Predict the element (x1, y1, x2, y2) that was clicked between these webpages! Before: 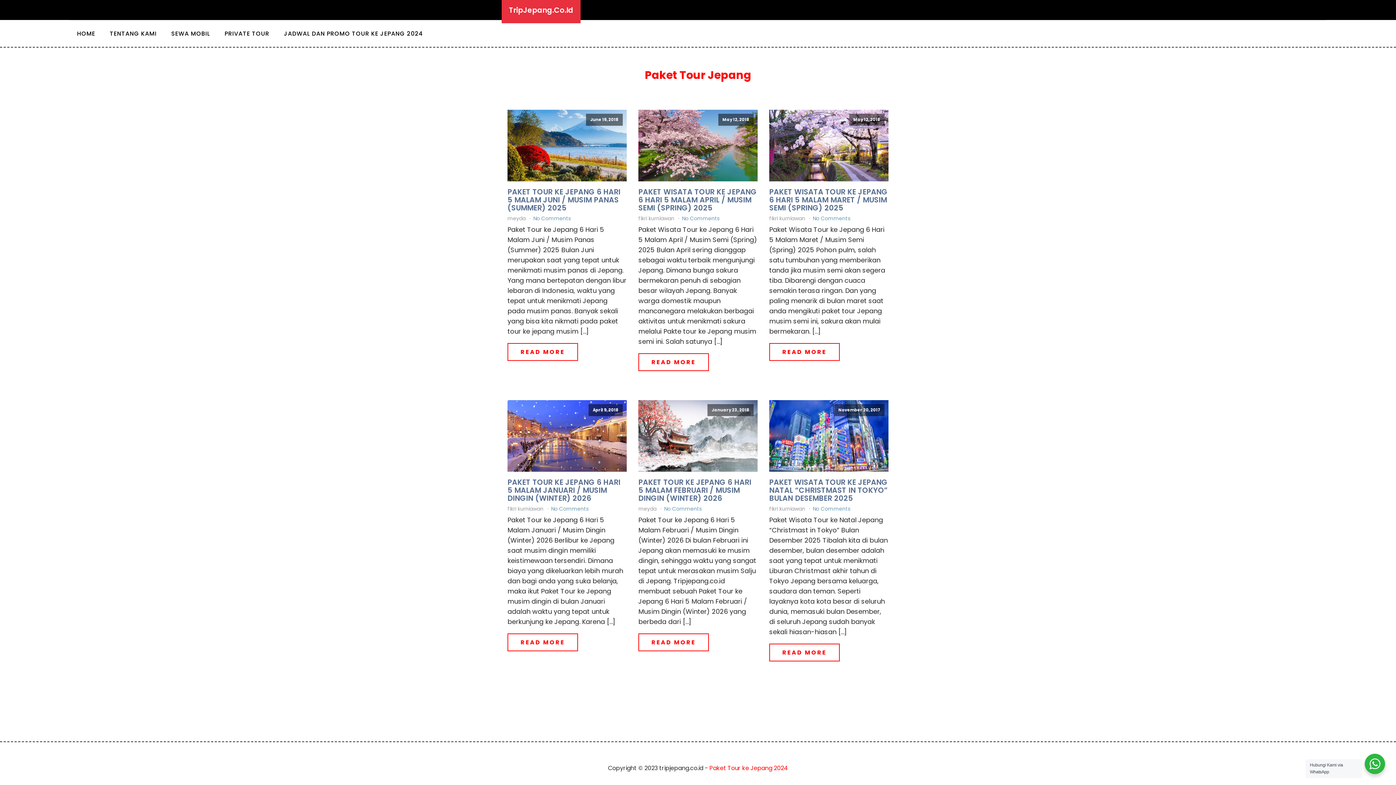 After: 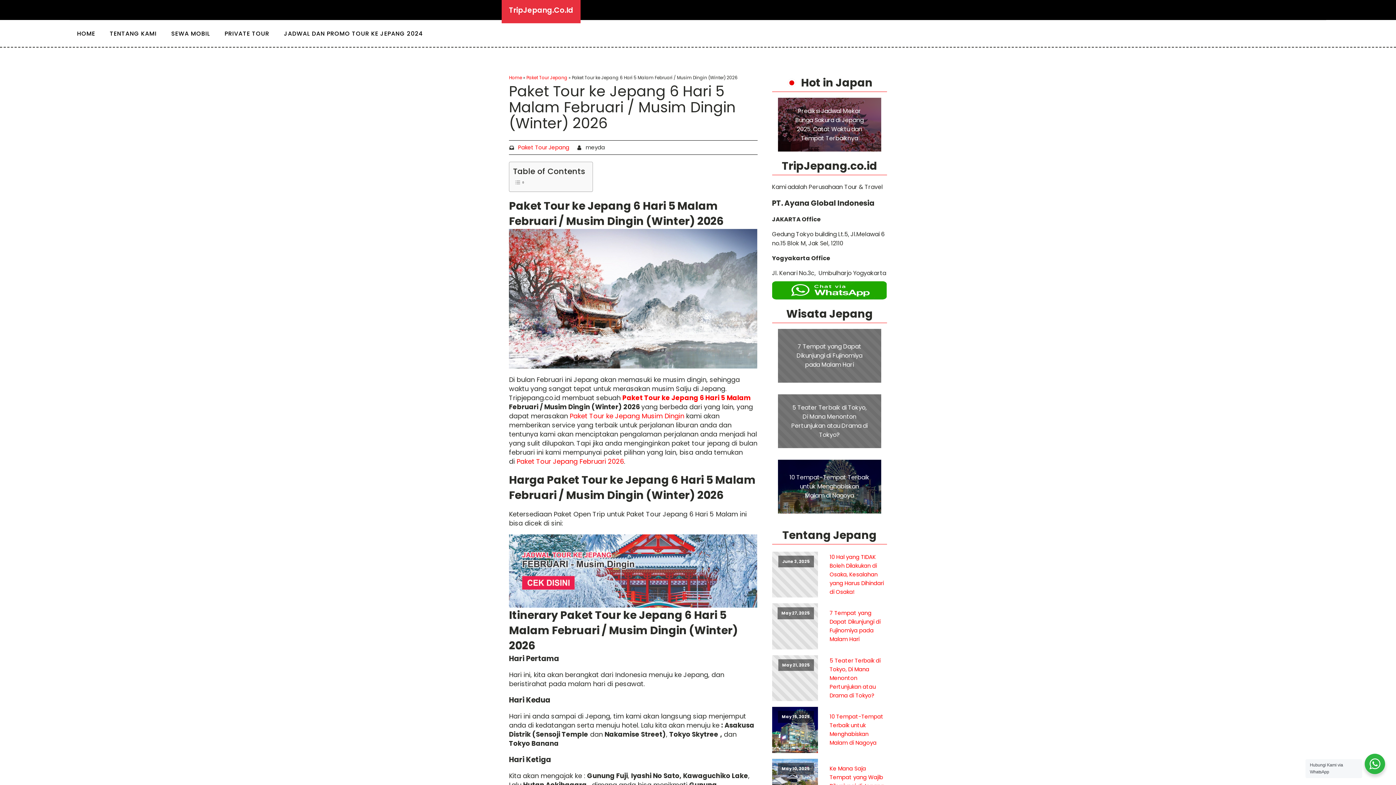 Action: bbox: (638, 400, 757, 471) label: January 23, 2018